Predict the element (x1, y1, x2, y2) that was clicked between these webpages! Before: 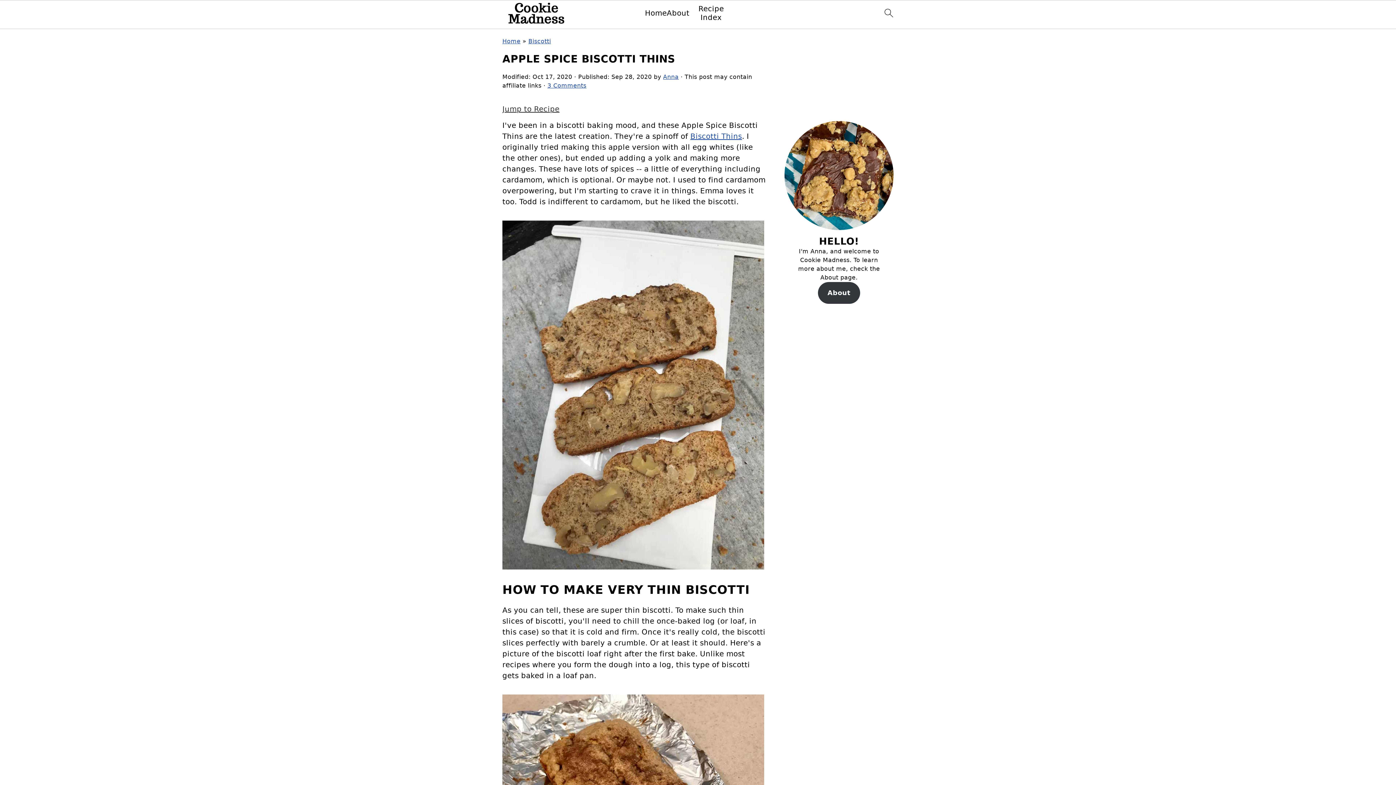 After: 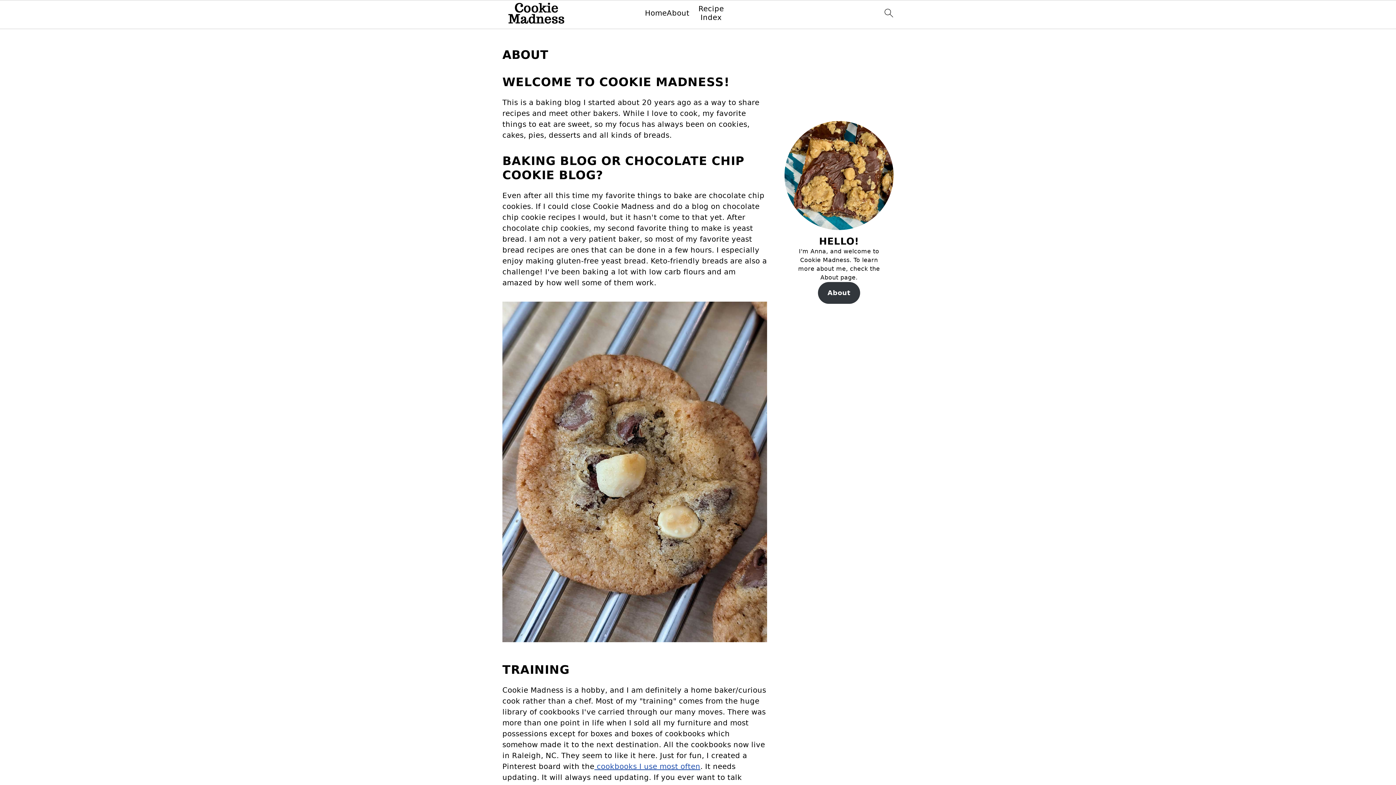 Action: label: About bbox: (666, 8, 689, 17)